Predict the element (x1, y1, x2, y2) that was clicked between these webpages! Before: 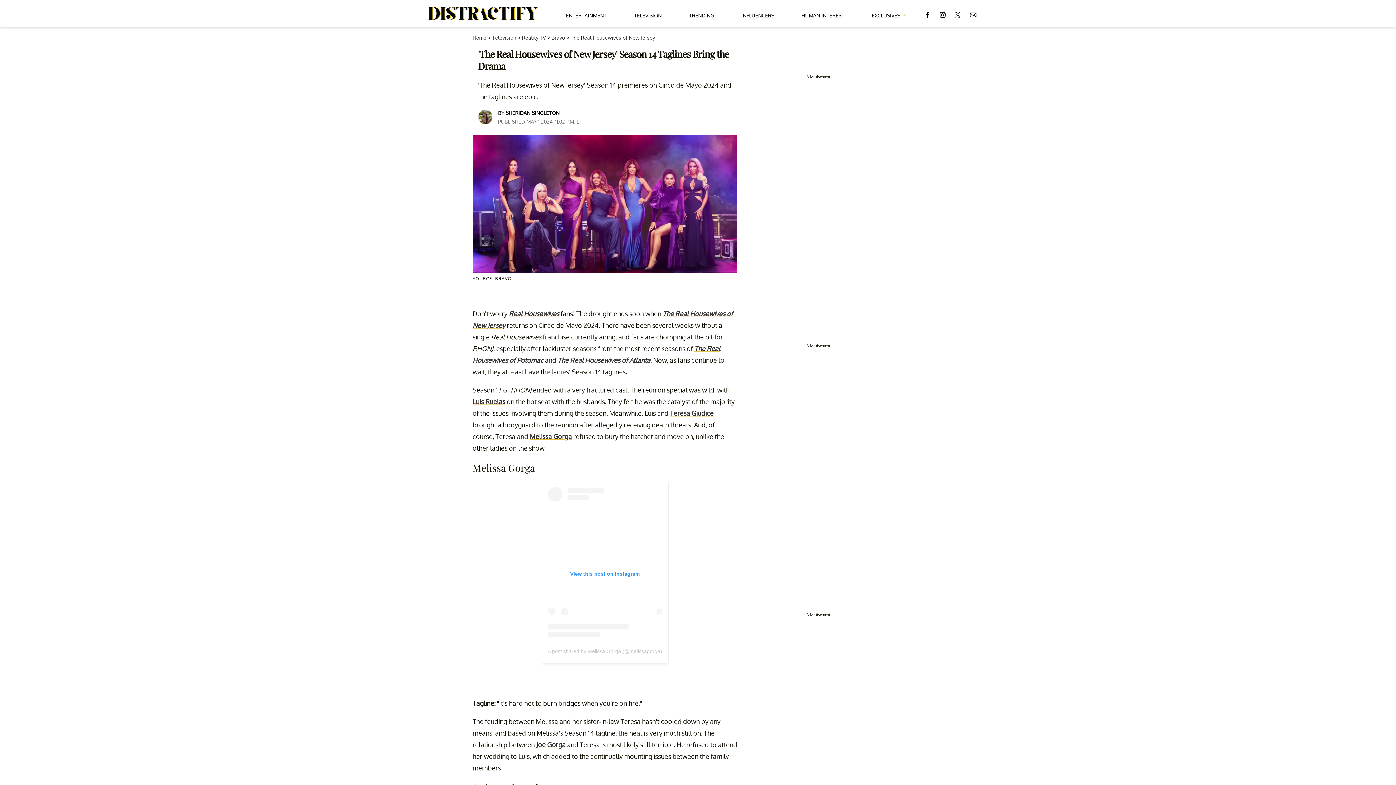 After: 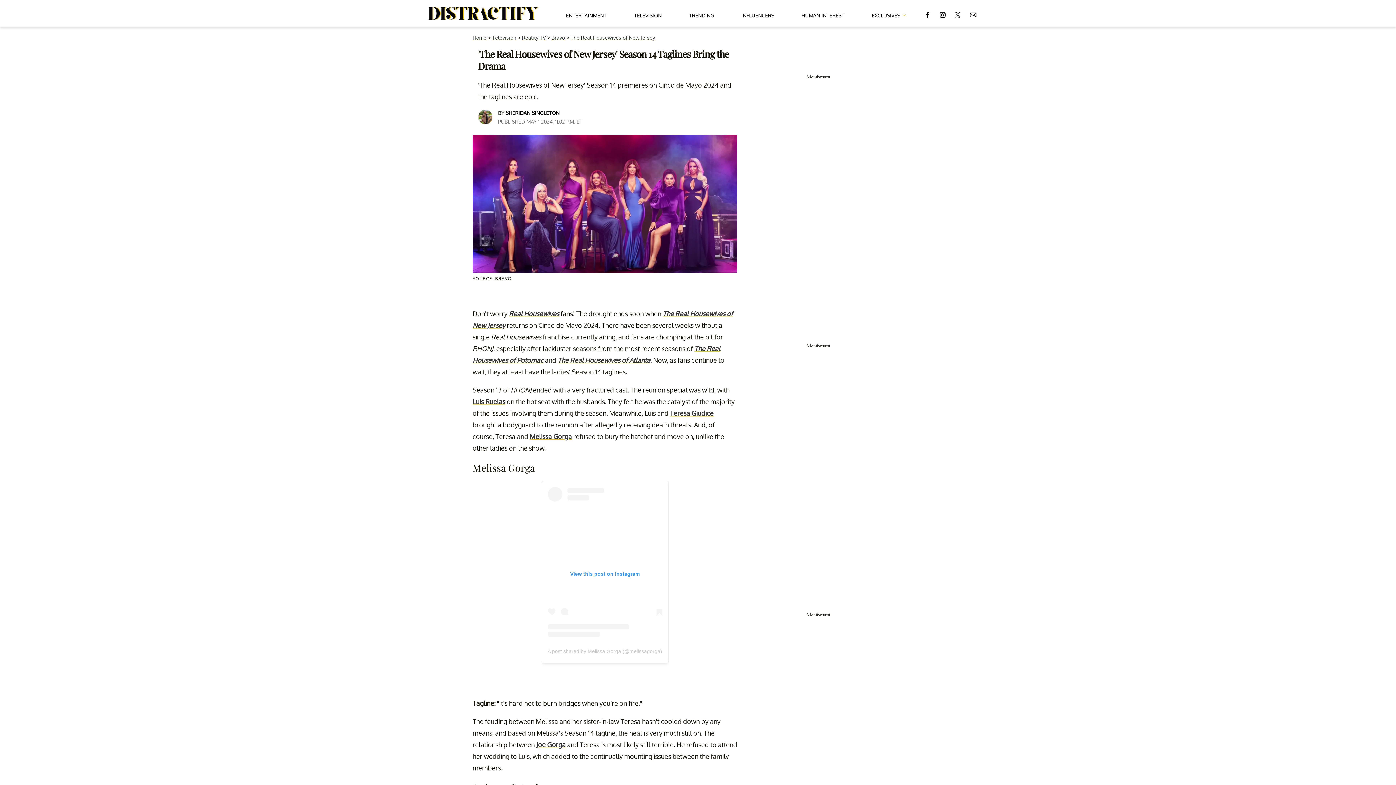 Action: bbox: (955, 4, 960, 22)